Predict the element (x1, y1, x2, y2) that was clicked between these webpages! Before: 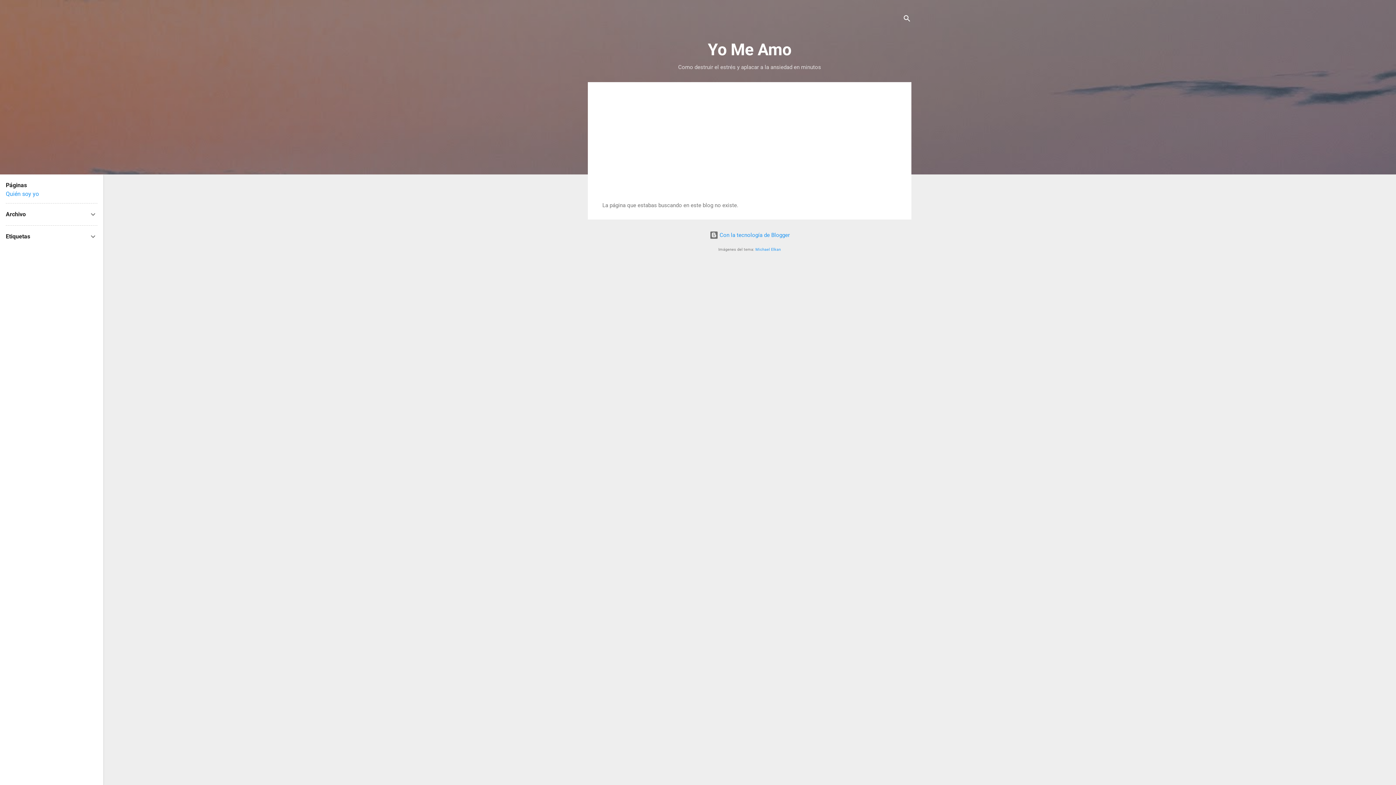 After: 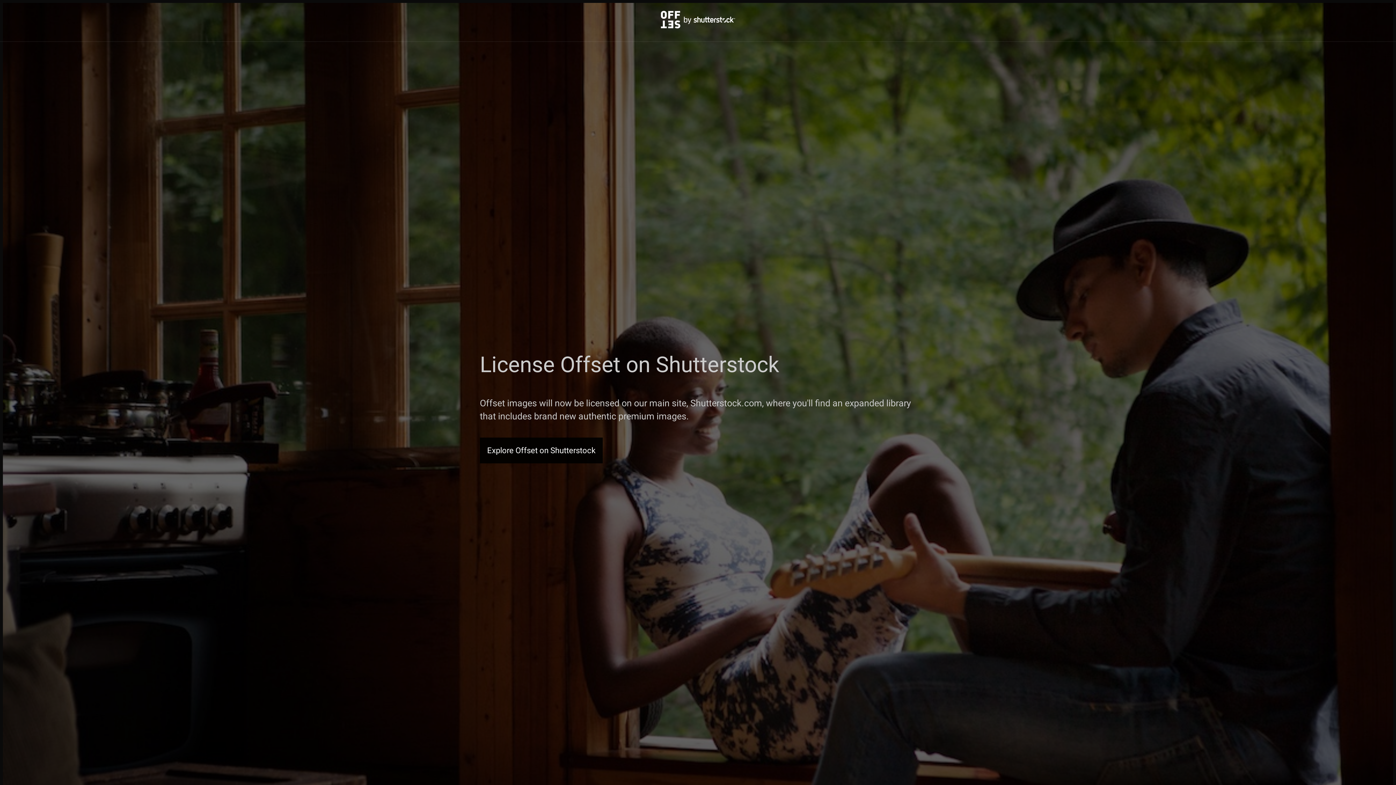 Action: label: Michael Elkan bbox: (755, 247, 781, 251)